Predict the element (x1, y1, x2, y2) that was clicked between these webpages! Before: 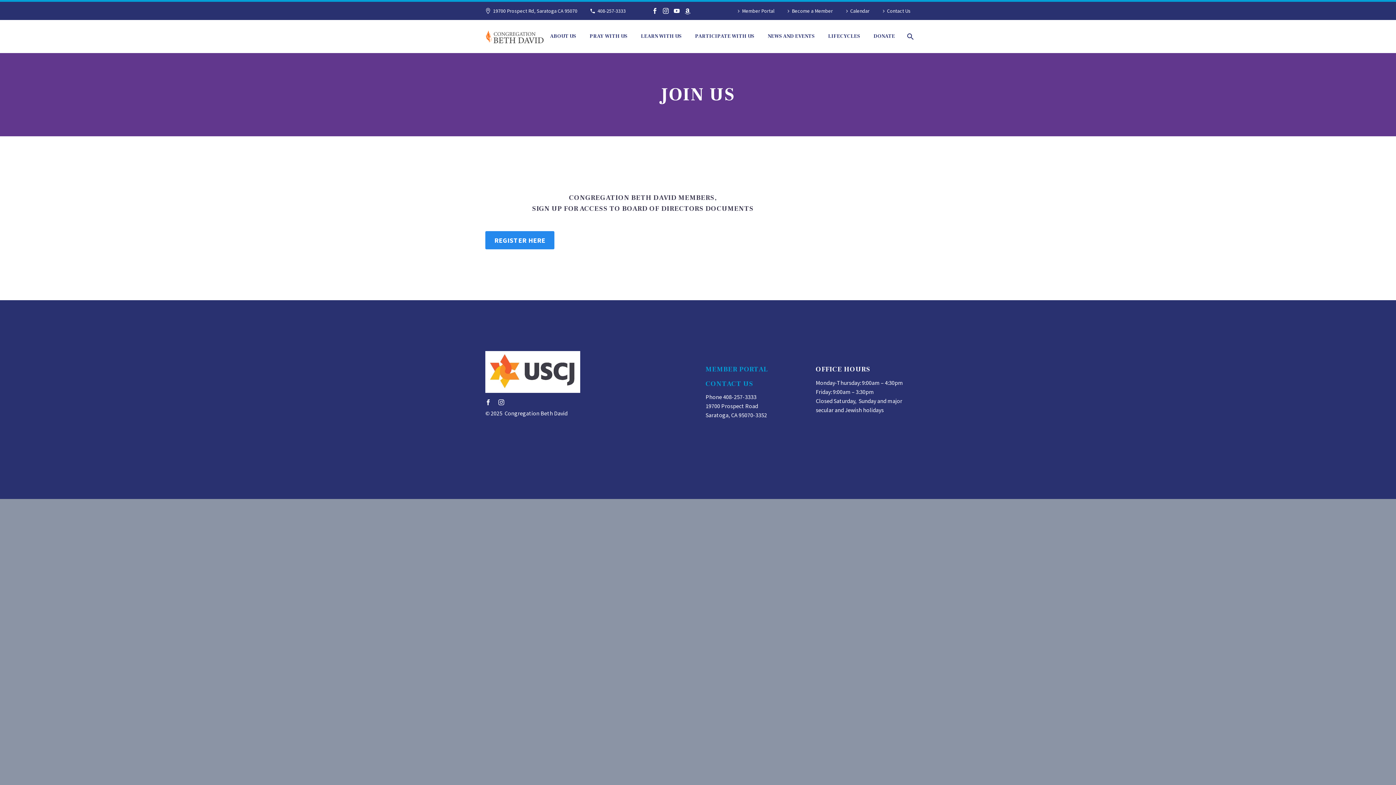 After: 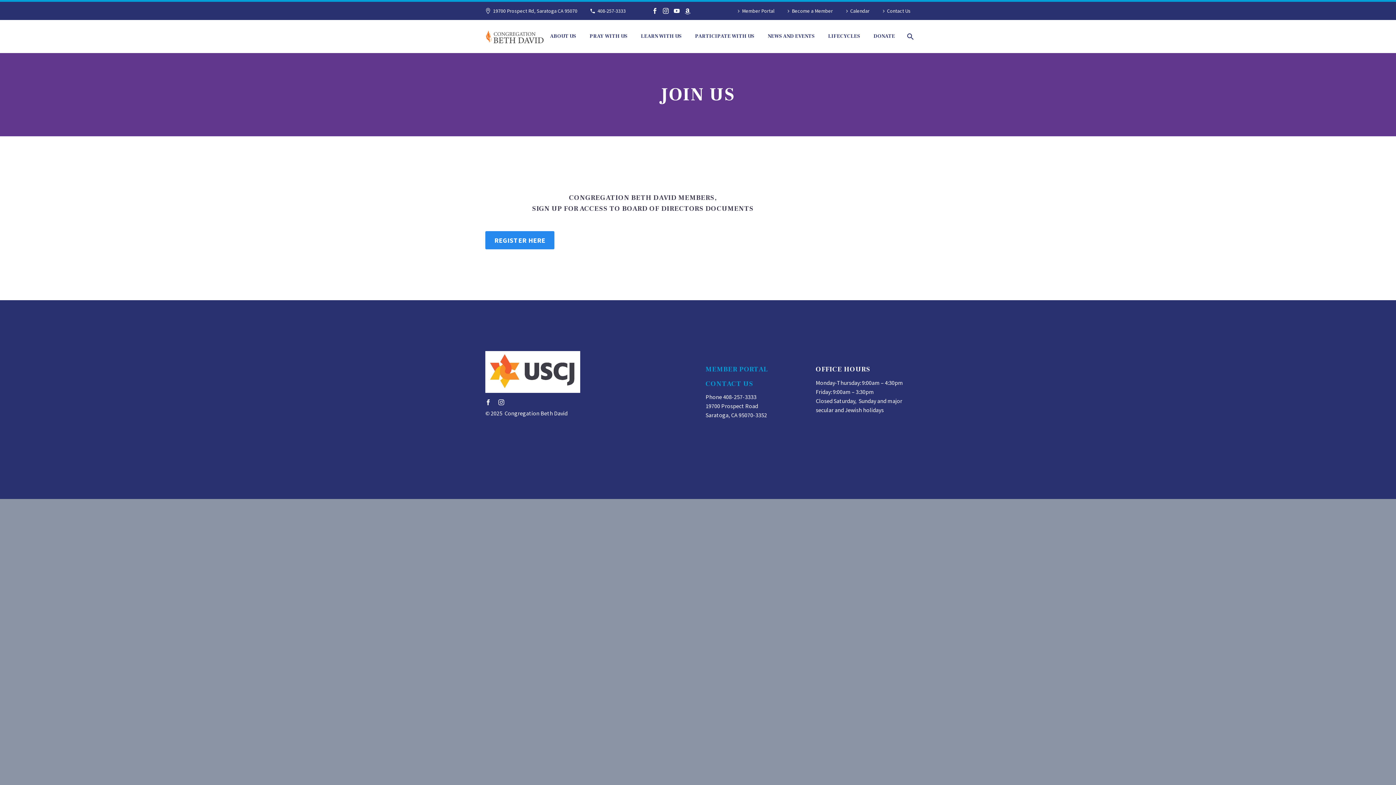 Action: bbox: (660, 8, 671, 13)